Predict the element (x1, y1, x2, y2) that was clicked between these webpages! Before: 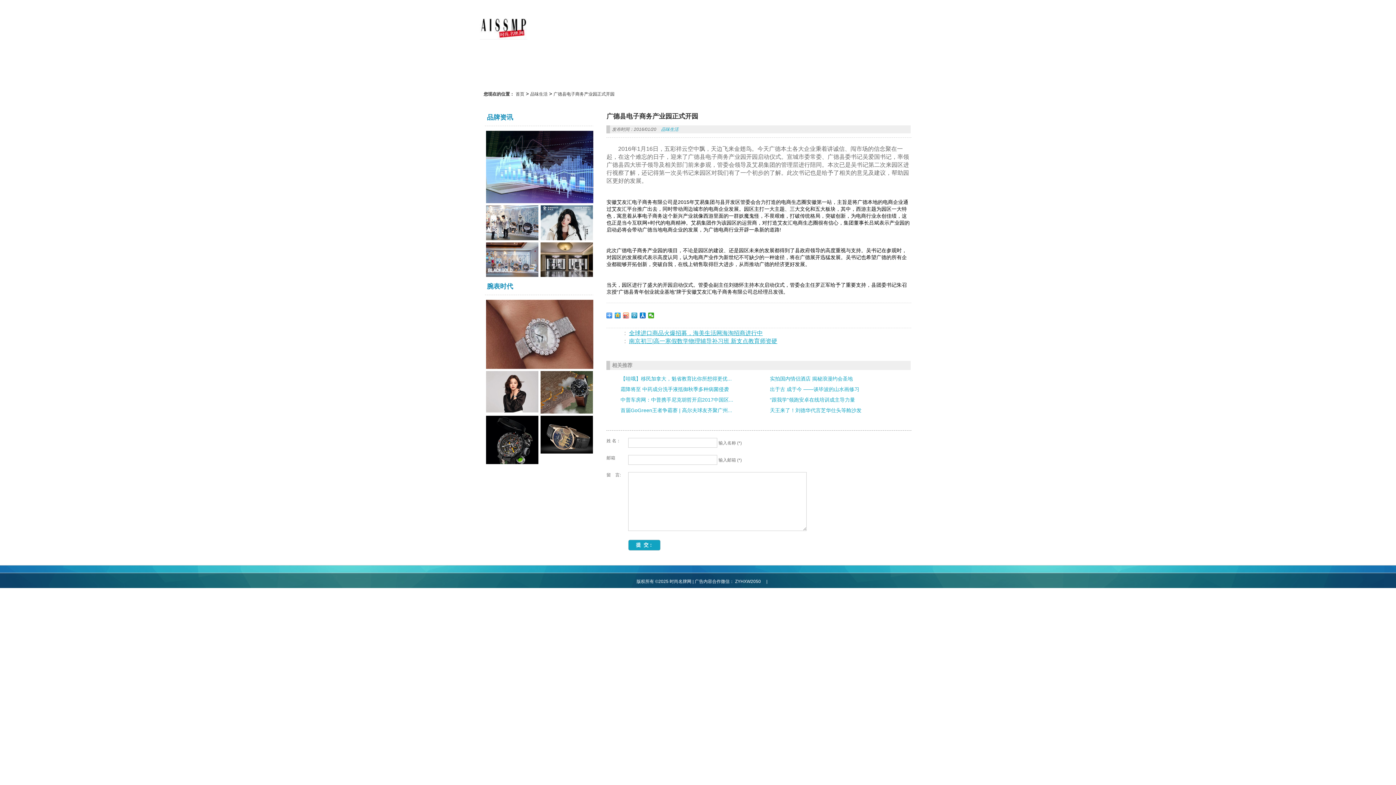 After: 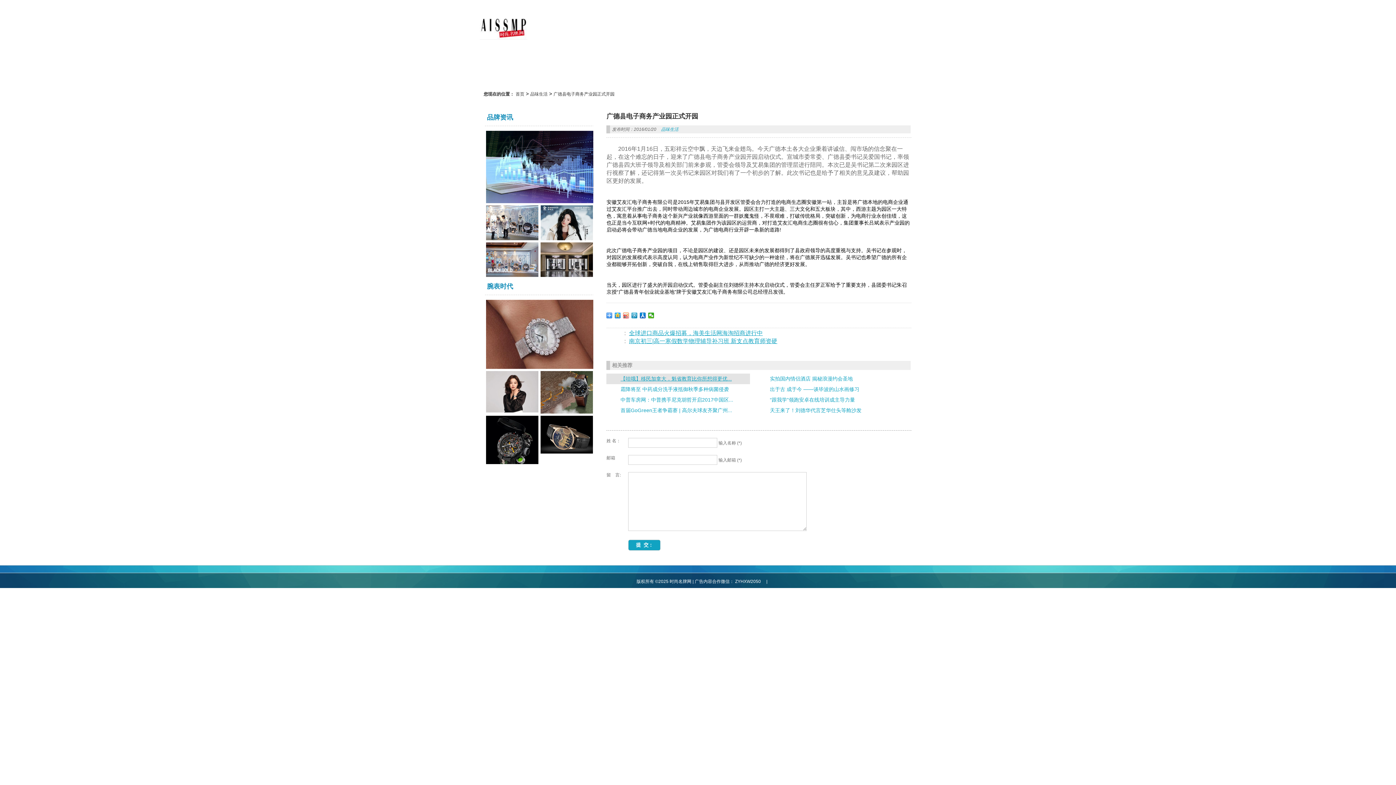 Action: bbox: (609, 375, 746, 382) label: 【哇哦】移民加拿大，魁省教育比你所想得更优...